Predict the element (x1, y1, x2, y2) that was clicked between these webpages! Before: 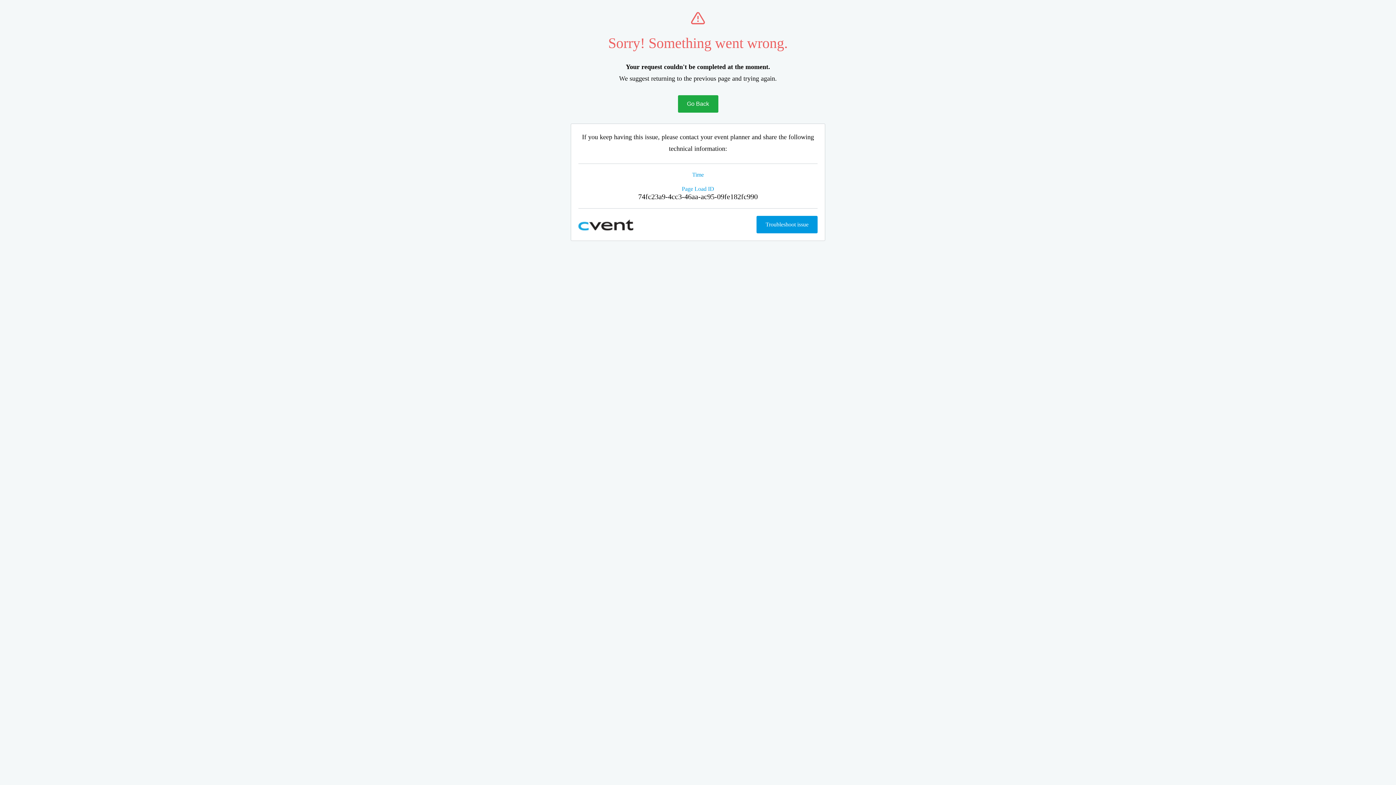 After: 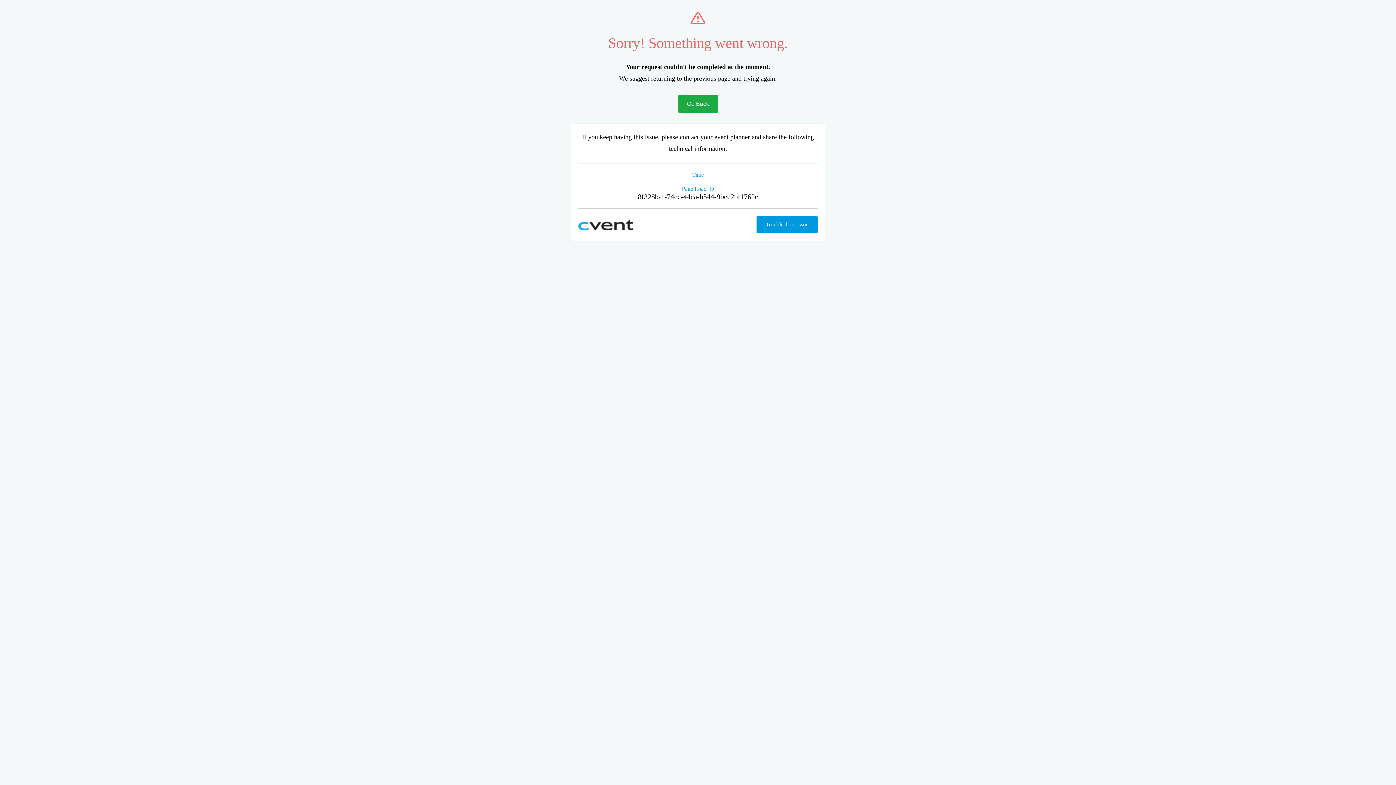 Action: bbox: (678, 95, 718, 112) label: Go Back